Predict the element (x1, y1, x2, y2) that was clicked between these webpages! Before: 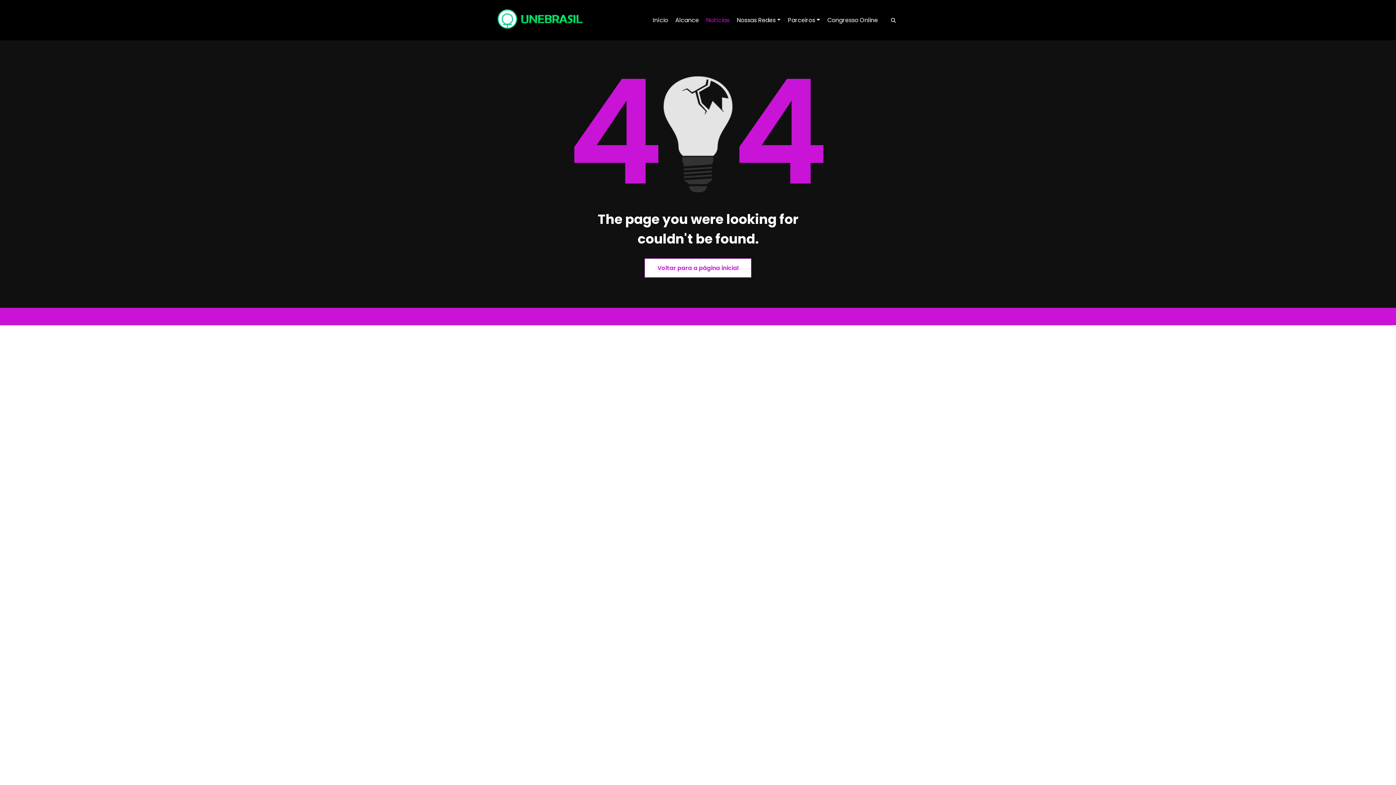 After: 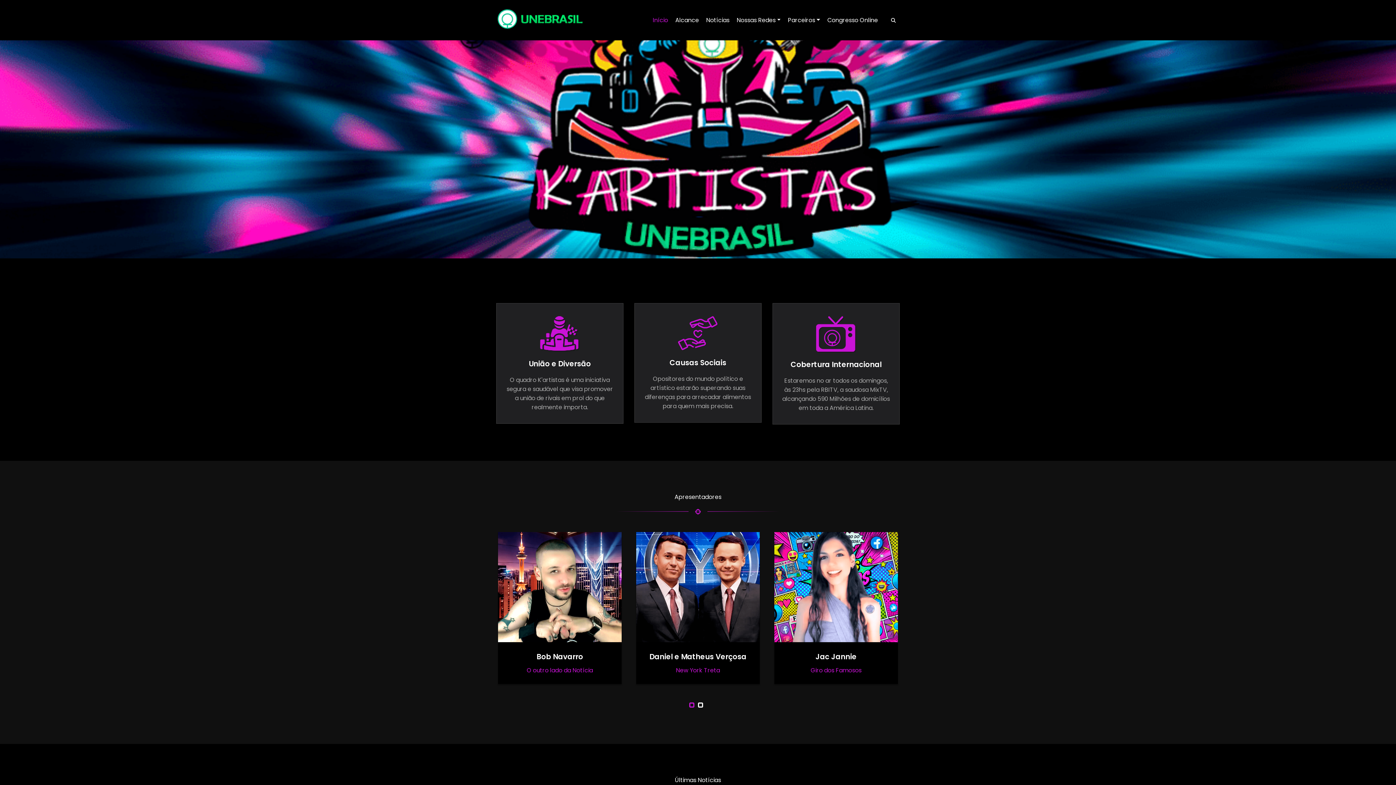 Action: label: Voltar para a página inicial bbox: (644, 258, 751, 277)